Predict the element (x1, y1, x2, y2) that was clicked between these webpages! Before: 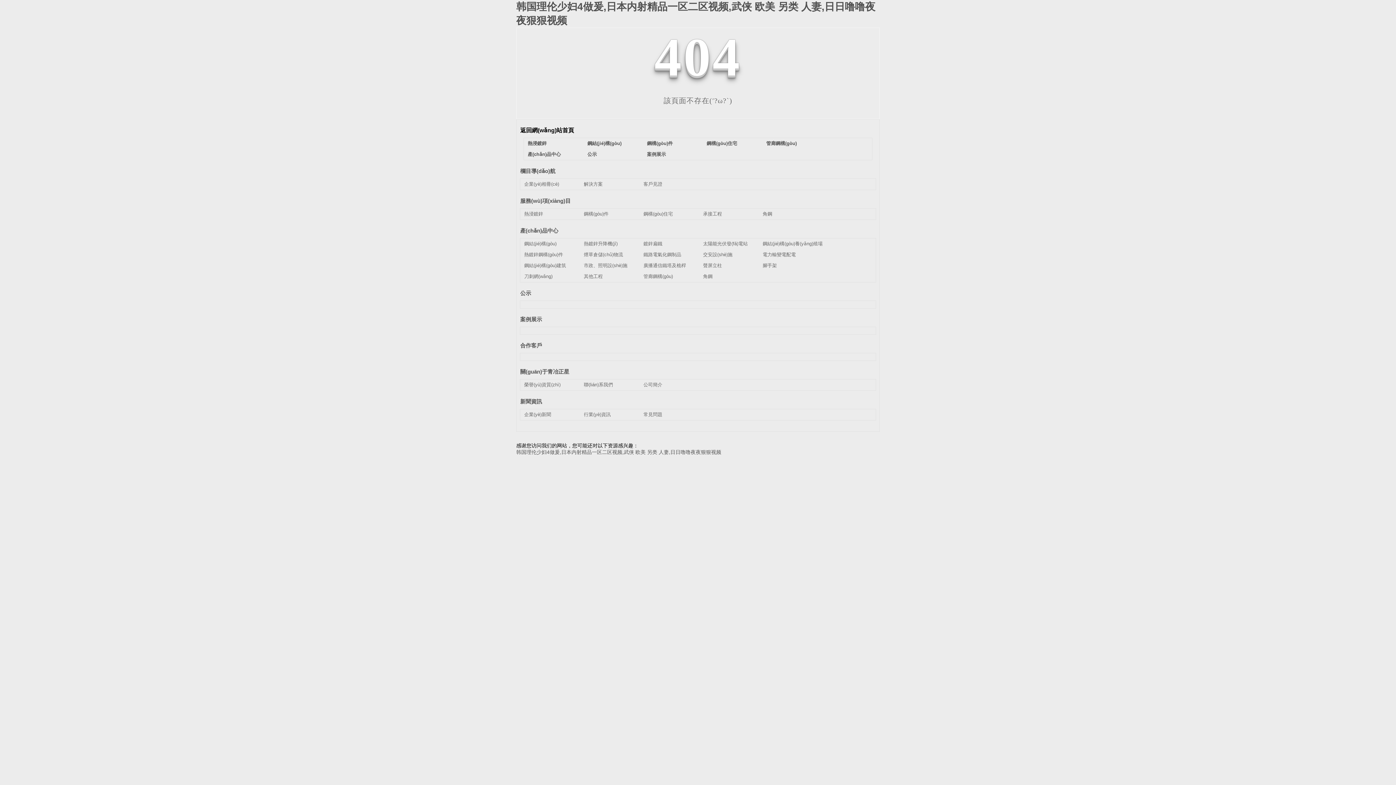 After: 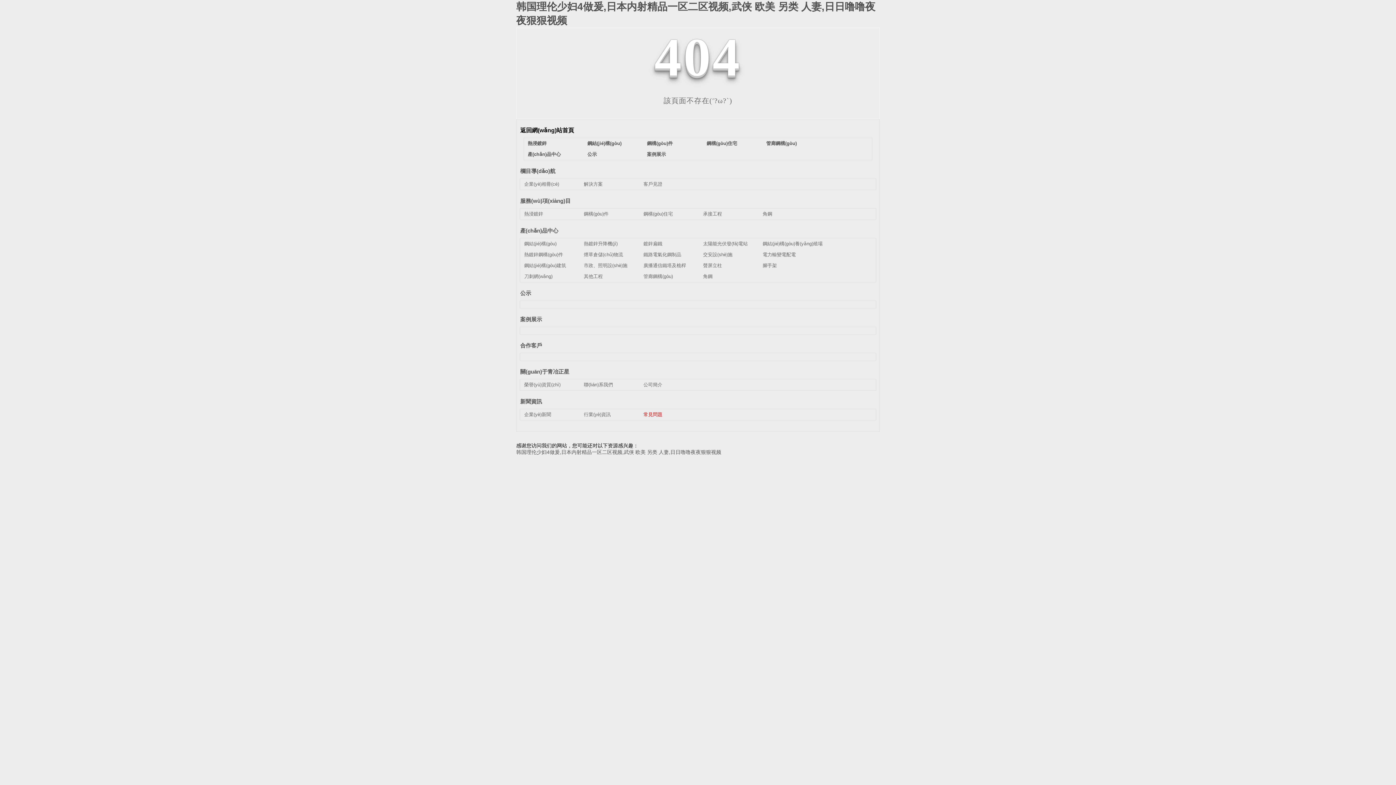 Action: label: 常見問題 bbox: (643, 412, 662, 417)